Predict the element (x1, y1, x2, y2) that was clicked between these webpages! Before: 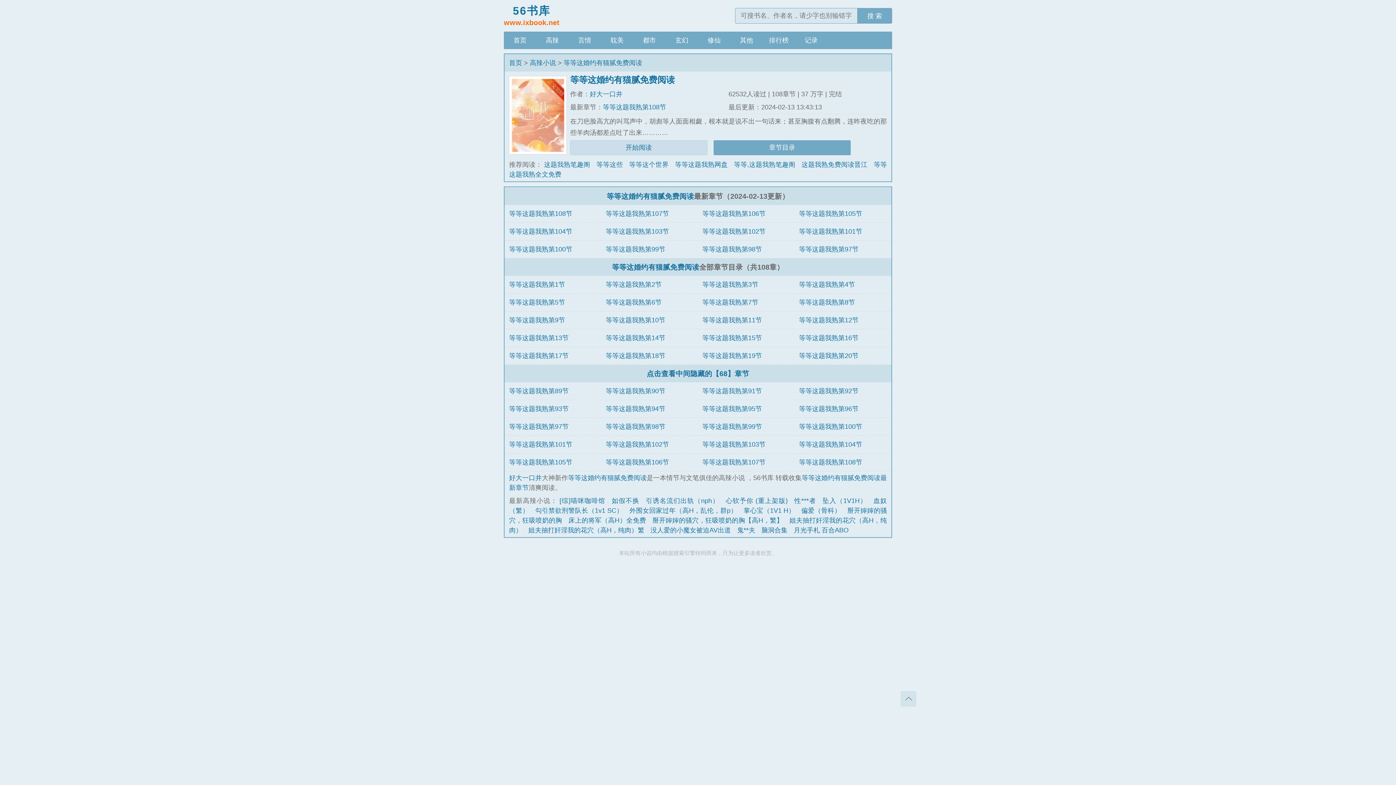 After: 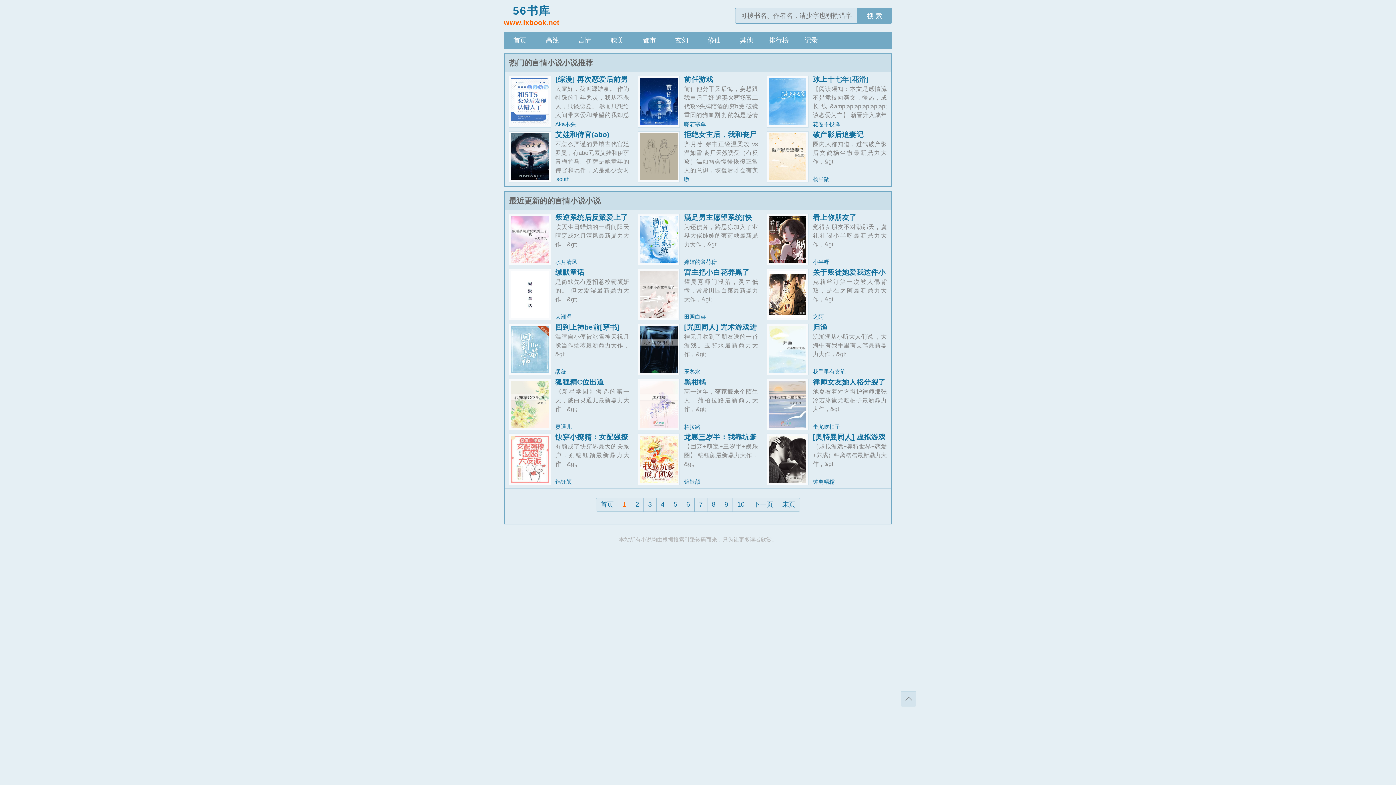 Action: label: 言情 bbox: (568, 31, 601, 49)